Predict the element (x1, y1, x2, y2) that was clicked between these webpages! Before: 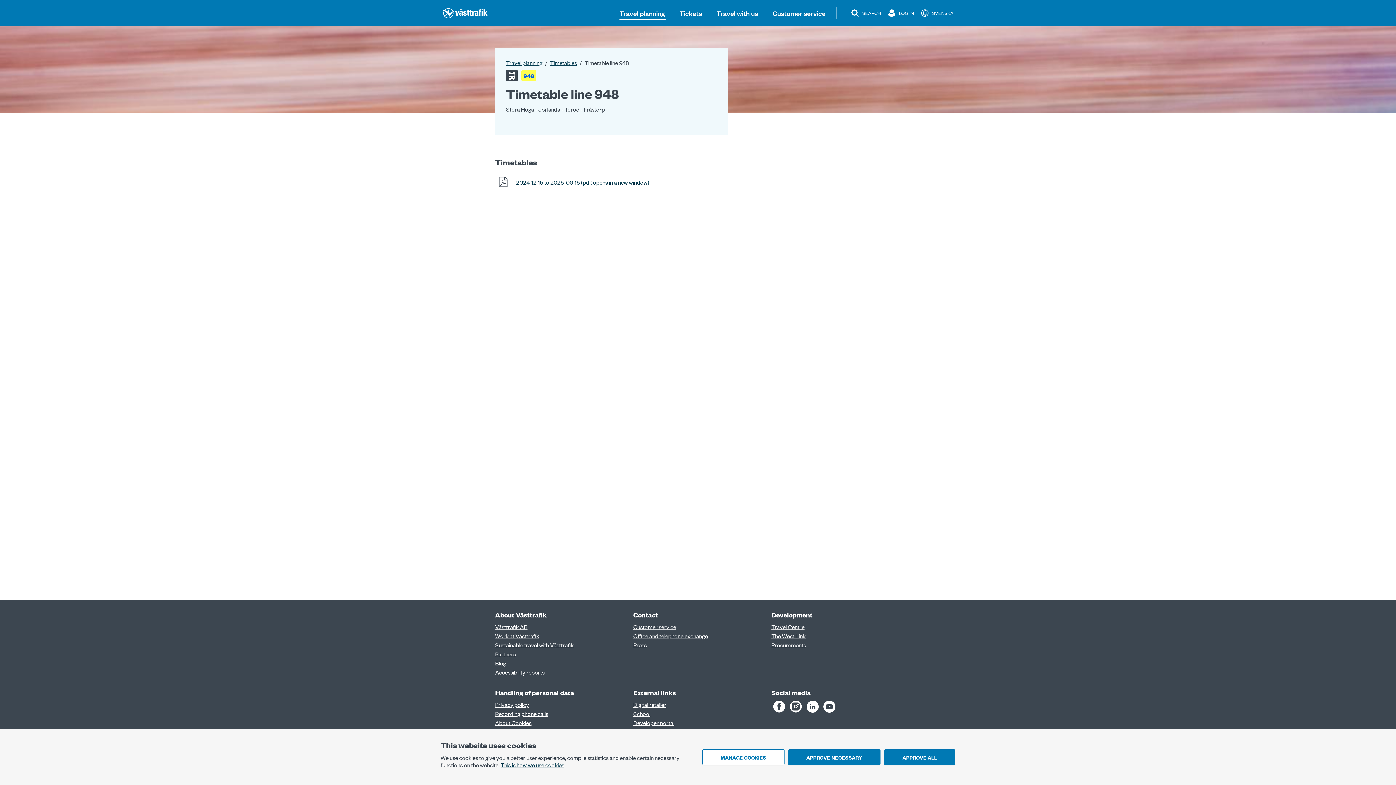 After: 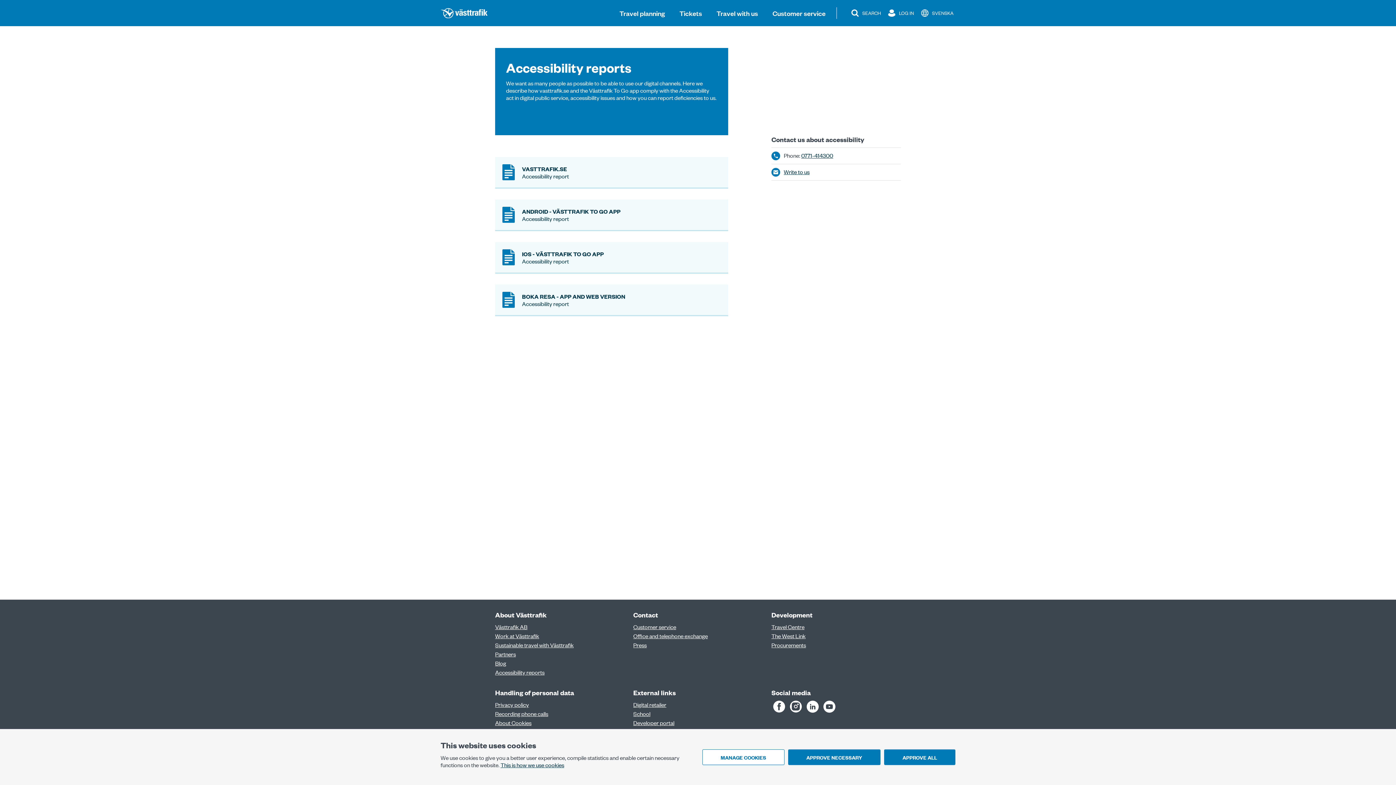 Action: bbox: (495, 668, 544, 676) label: Accessibility reports